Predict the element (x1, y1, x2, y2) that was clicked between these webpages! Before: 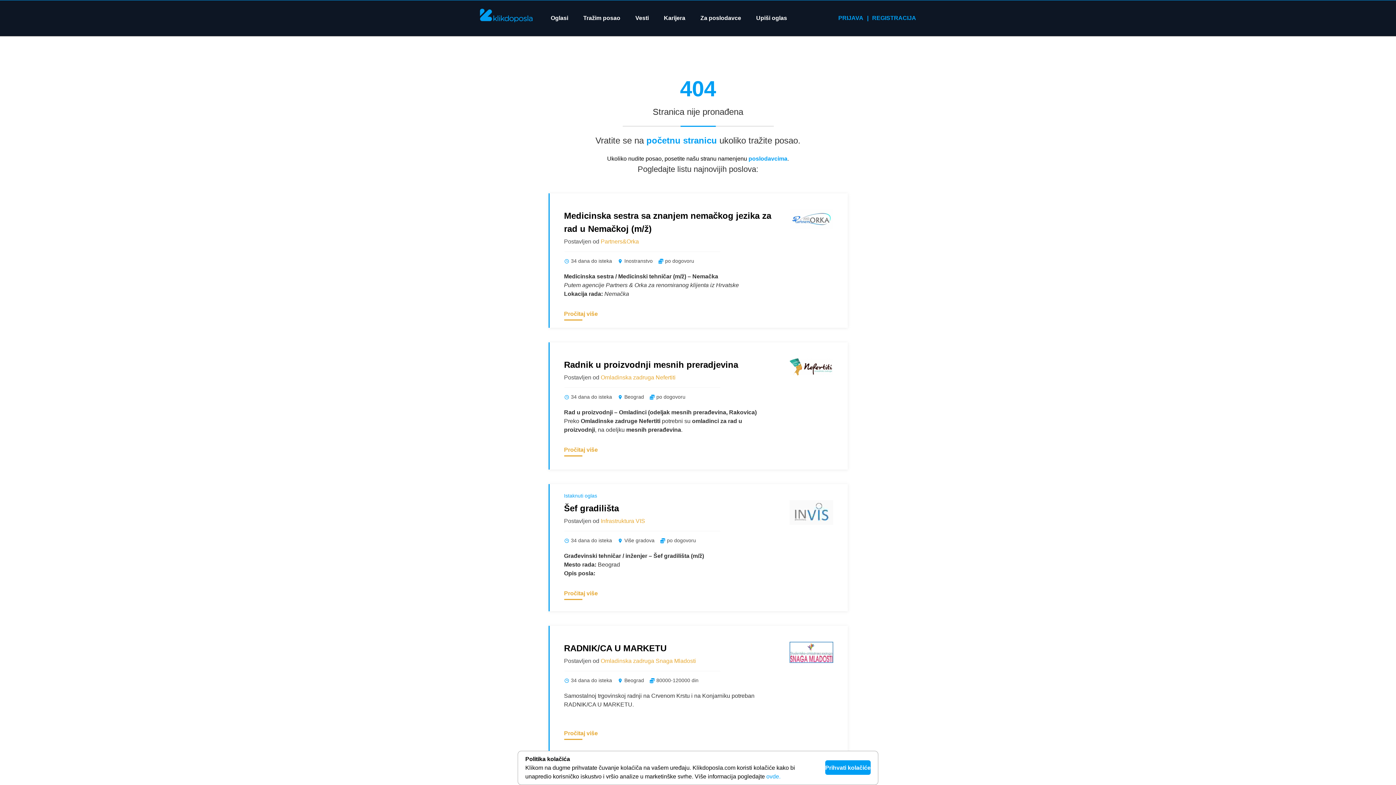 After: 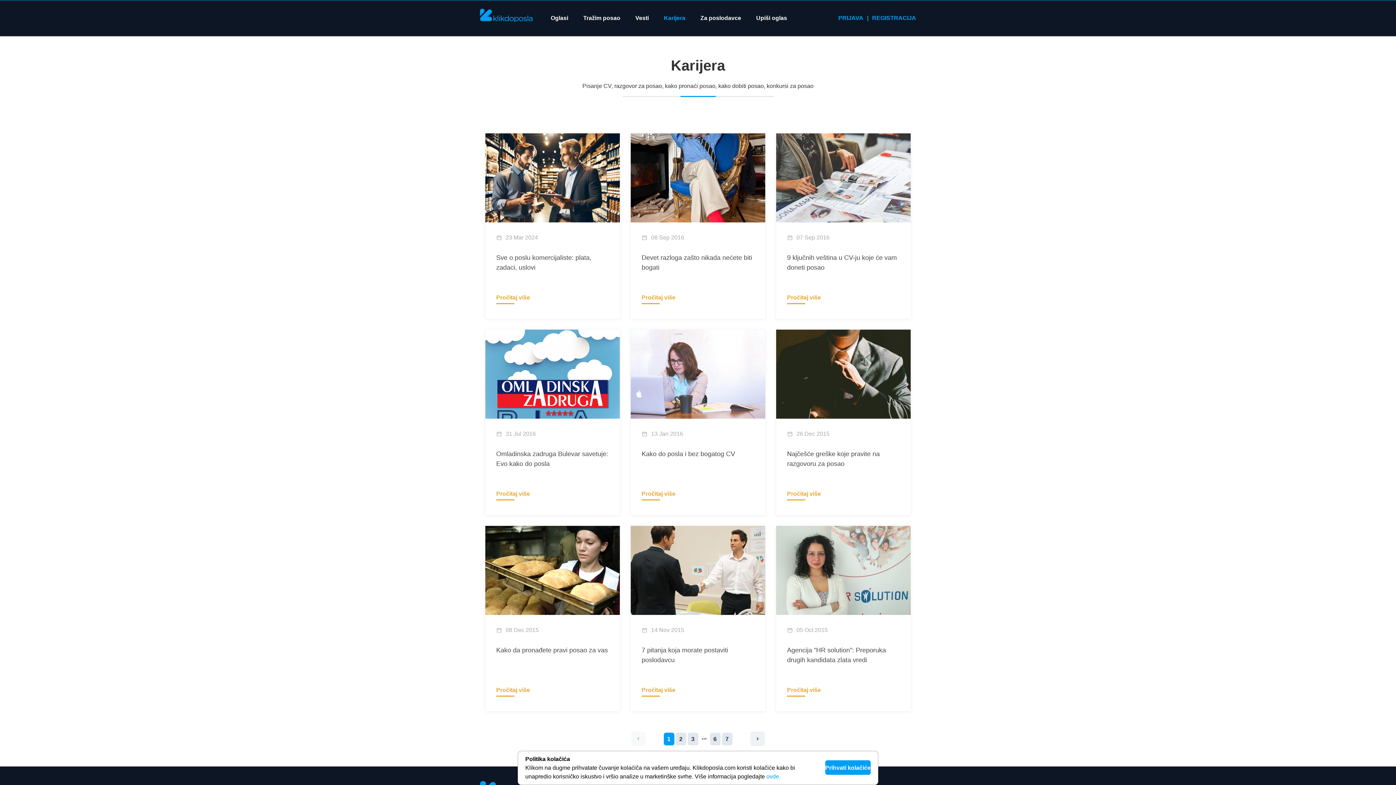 Action: label: Karijera bbox: (664, 13, 685, 22)